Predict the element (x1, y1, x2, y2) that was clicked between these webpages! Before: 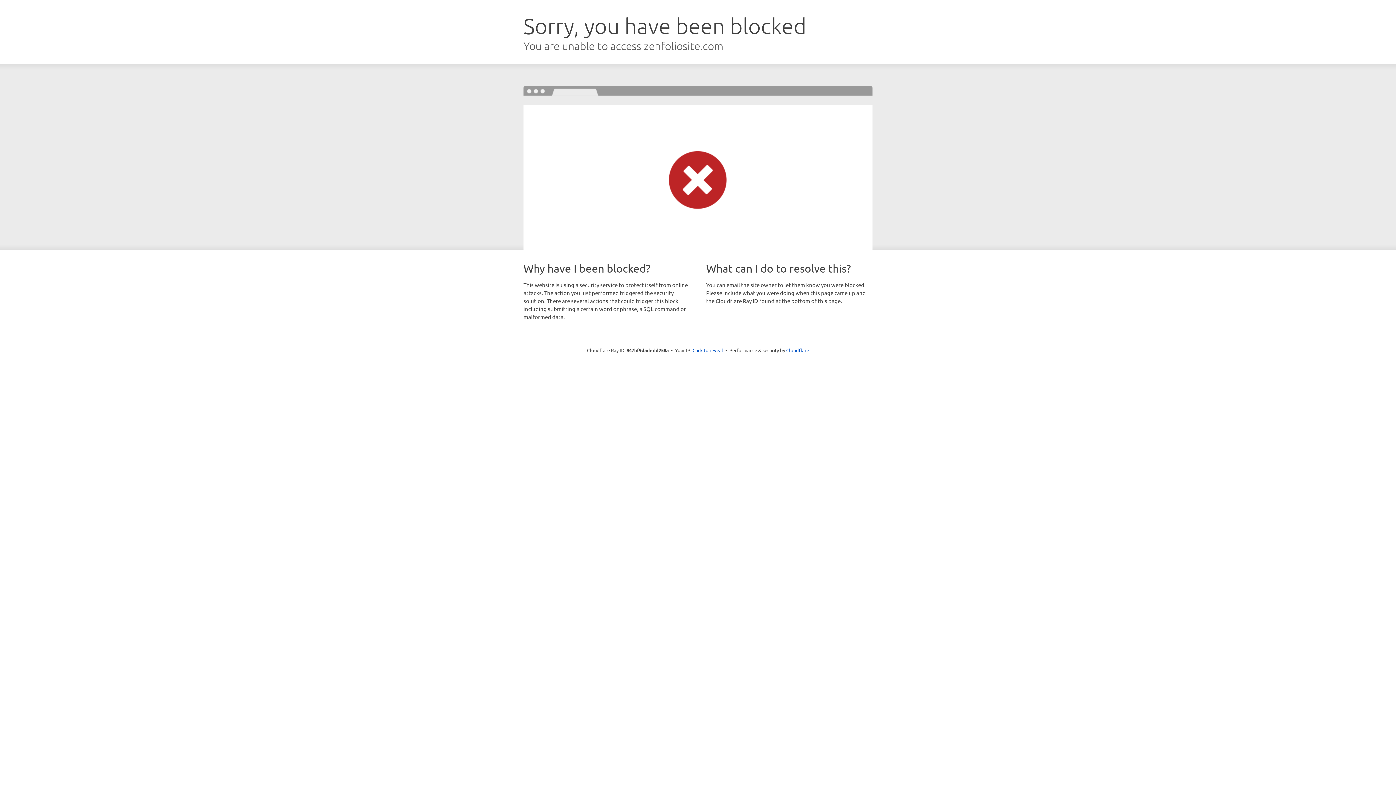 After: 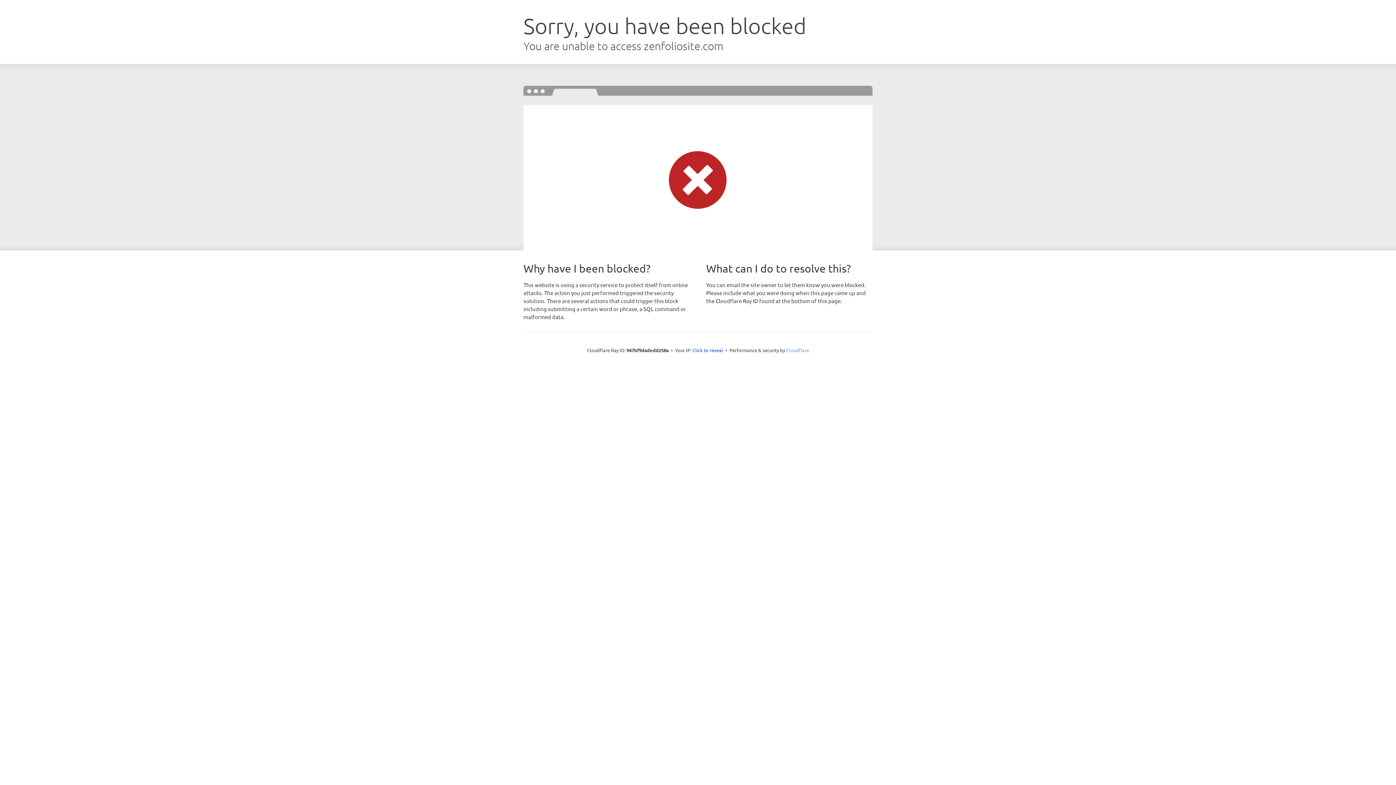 Action: label: Cloudflare bbox: (786, 347, 809, 353)